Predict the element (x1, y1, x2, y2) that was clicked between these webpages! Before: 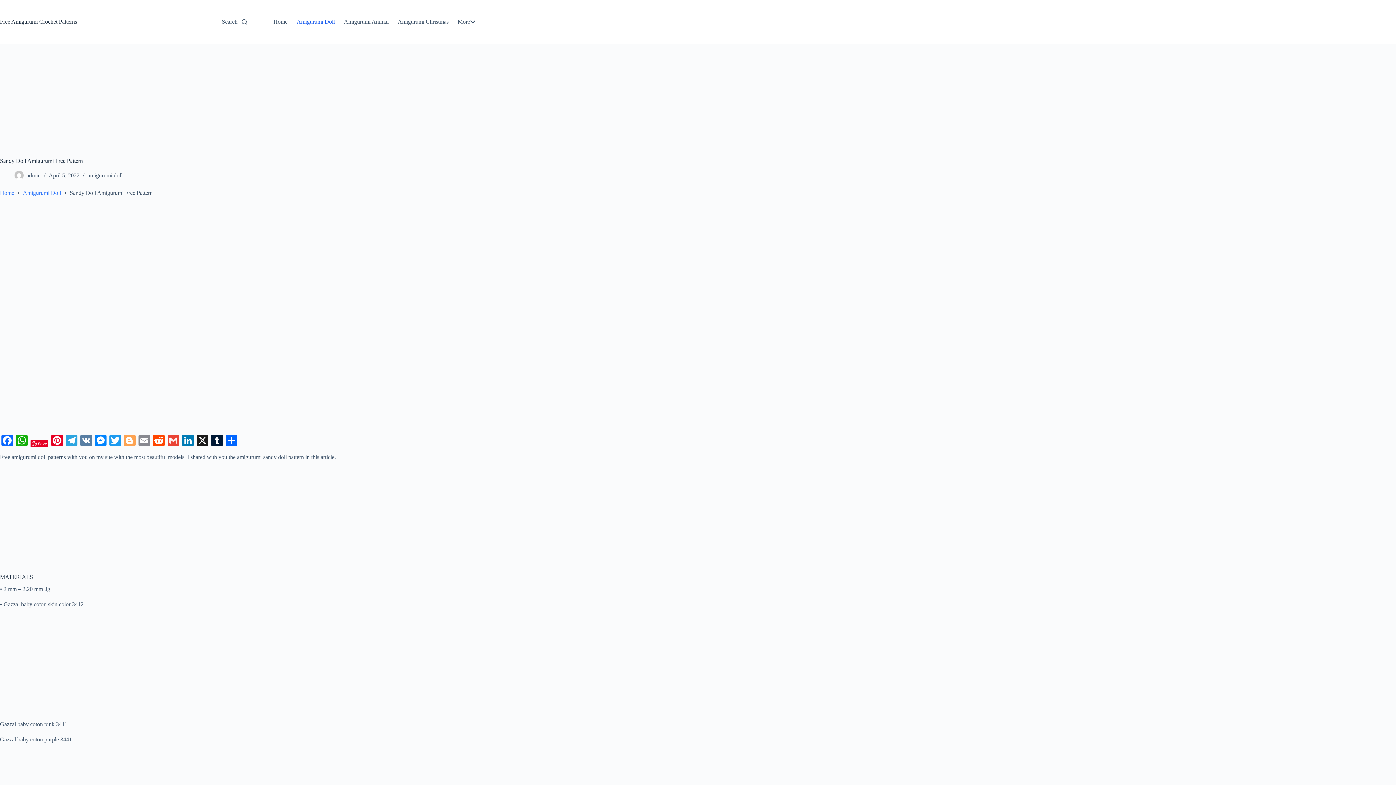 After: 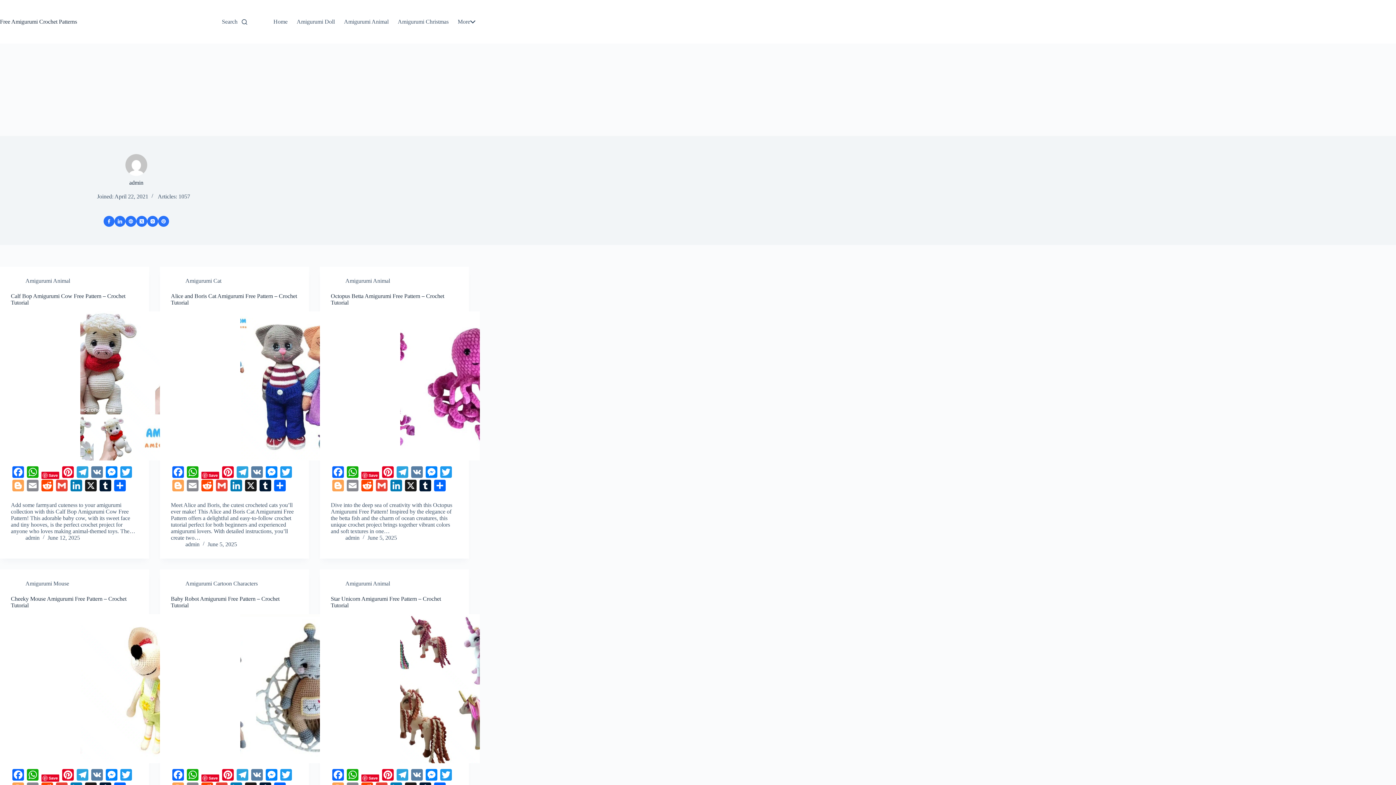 Action: bbox: (14, 171, 23, 180)